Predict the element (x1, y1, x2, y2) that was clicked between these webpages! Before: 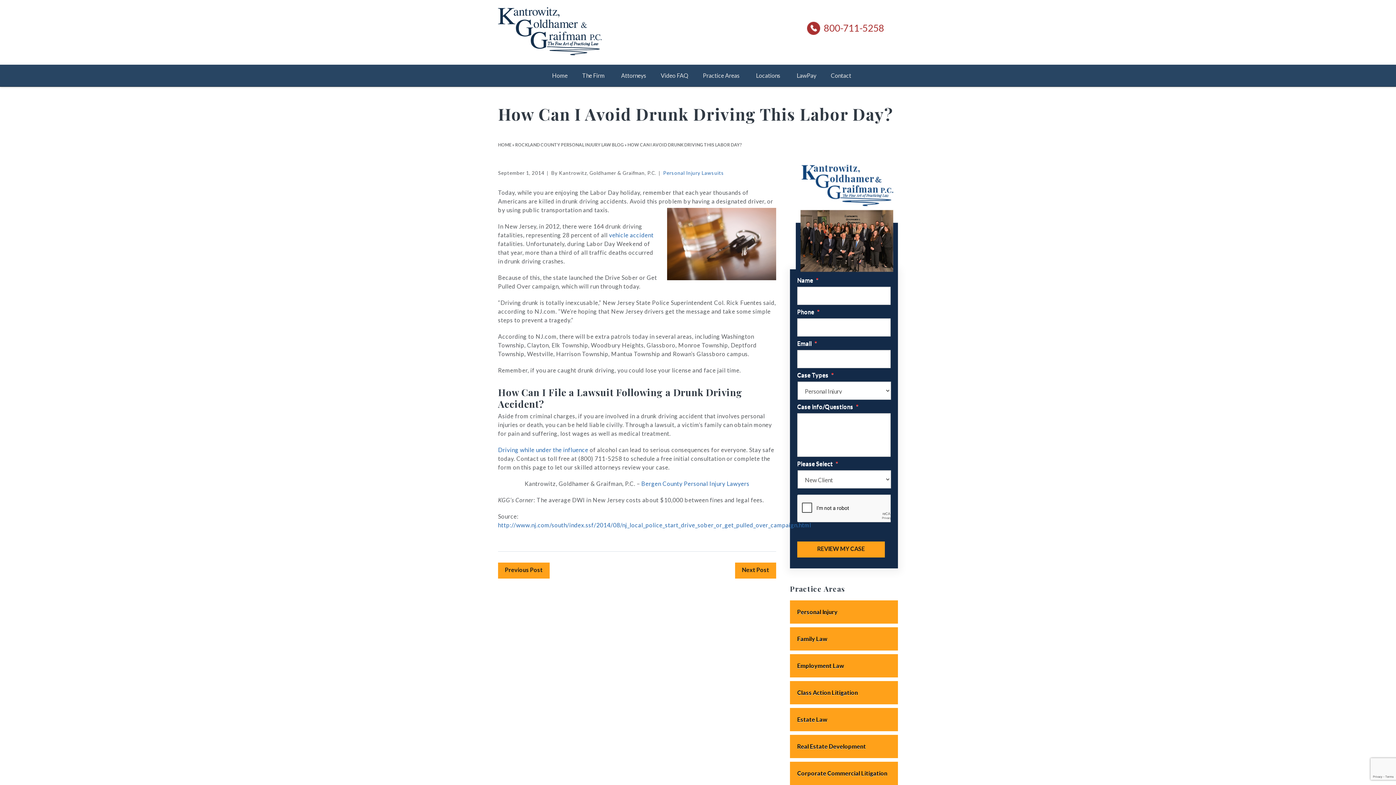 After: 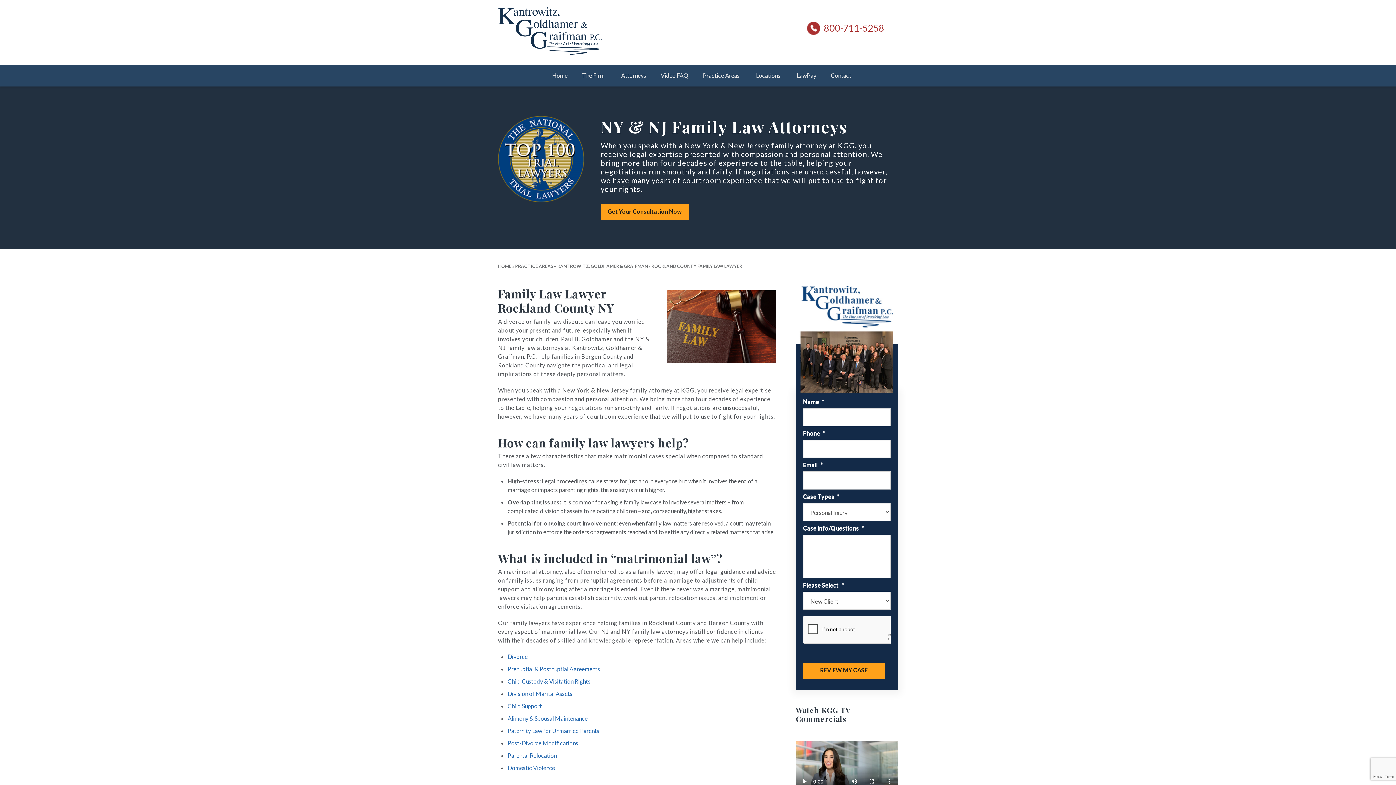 Action: label: Family Law bbox: (797, 635, 827, 642)